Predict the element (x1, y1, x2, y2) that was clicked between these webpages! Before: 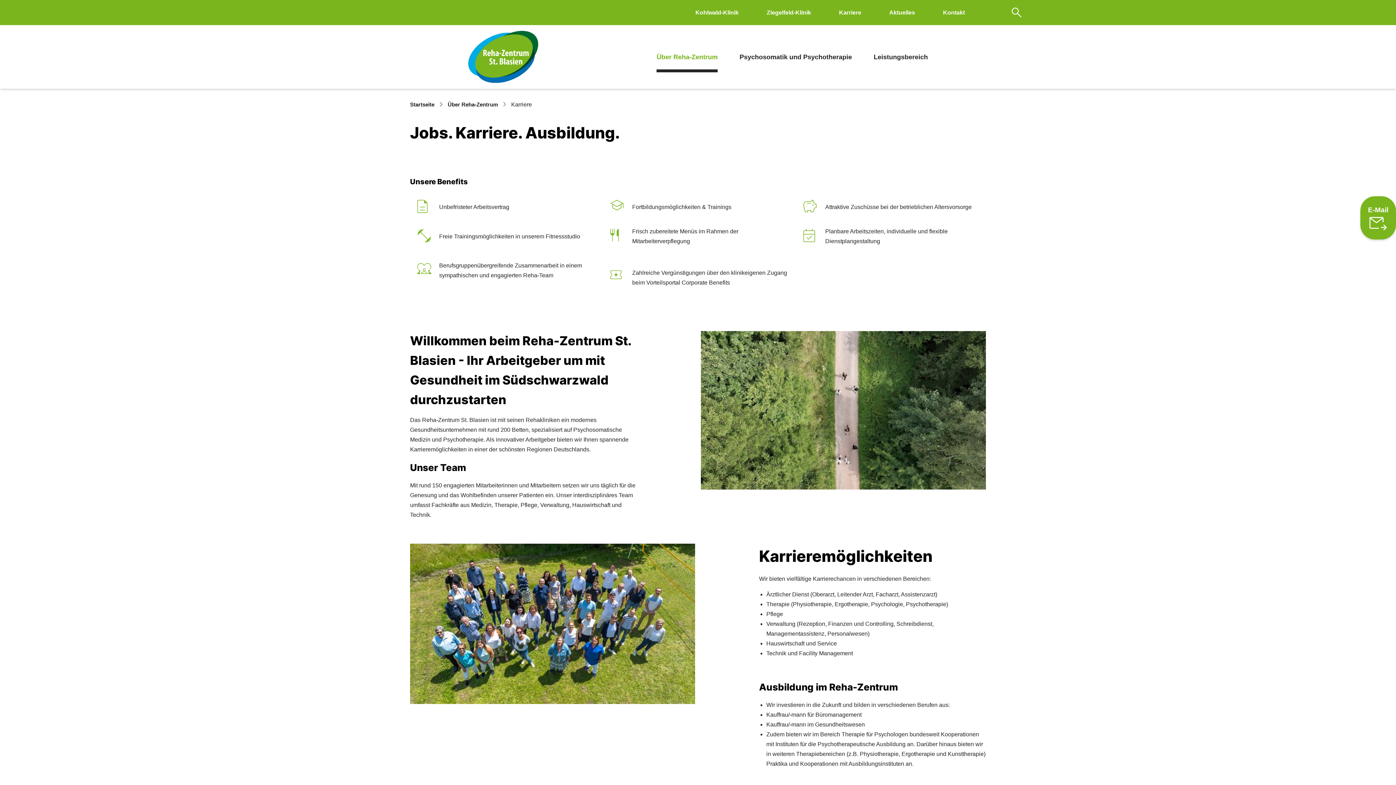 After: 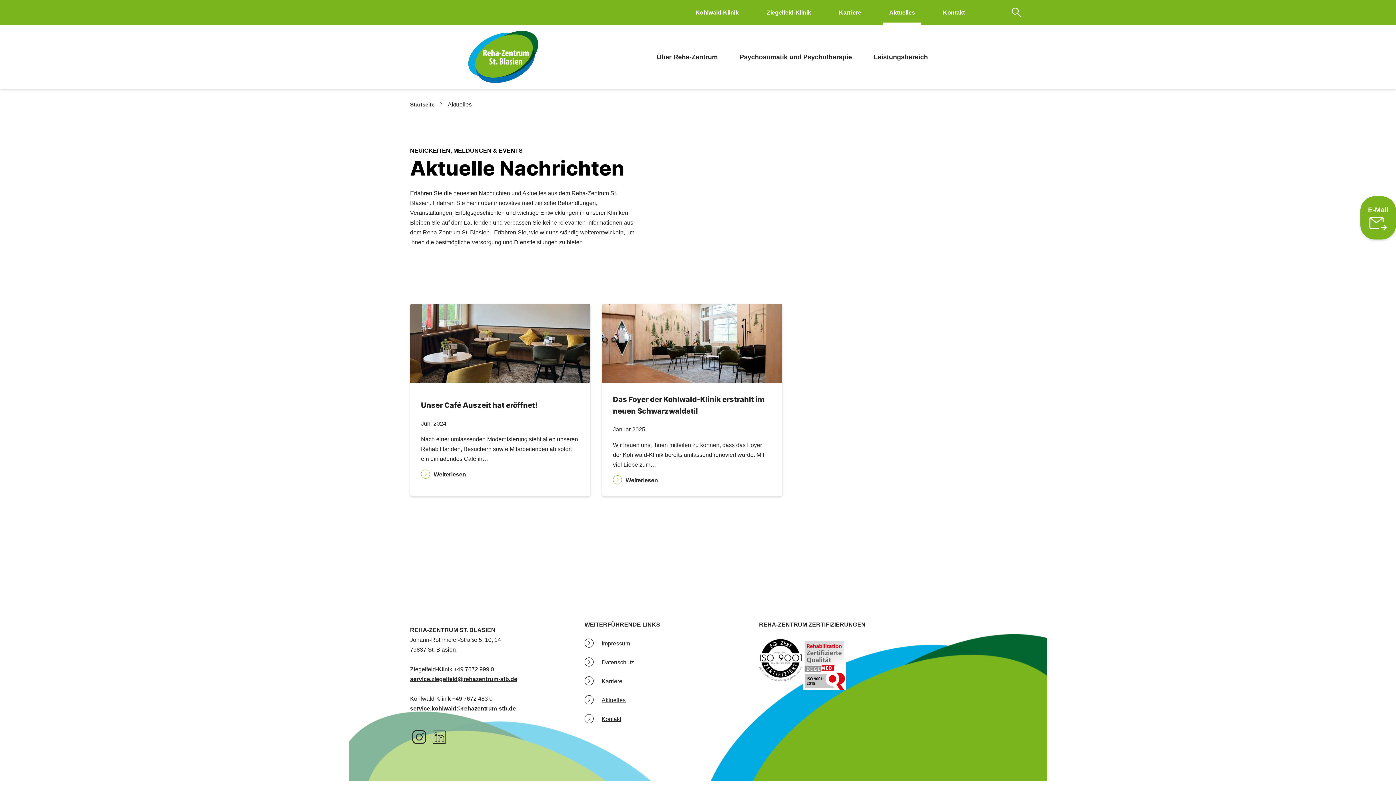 Action: bbox: (883, 5, 921, 26) label: Aktuelles